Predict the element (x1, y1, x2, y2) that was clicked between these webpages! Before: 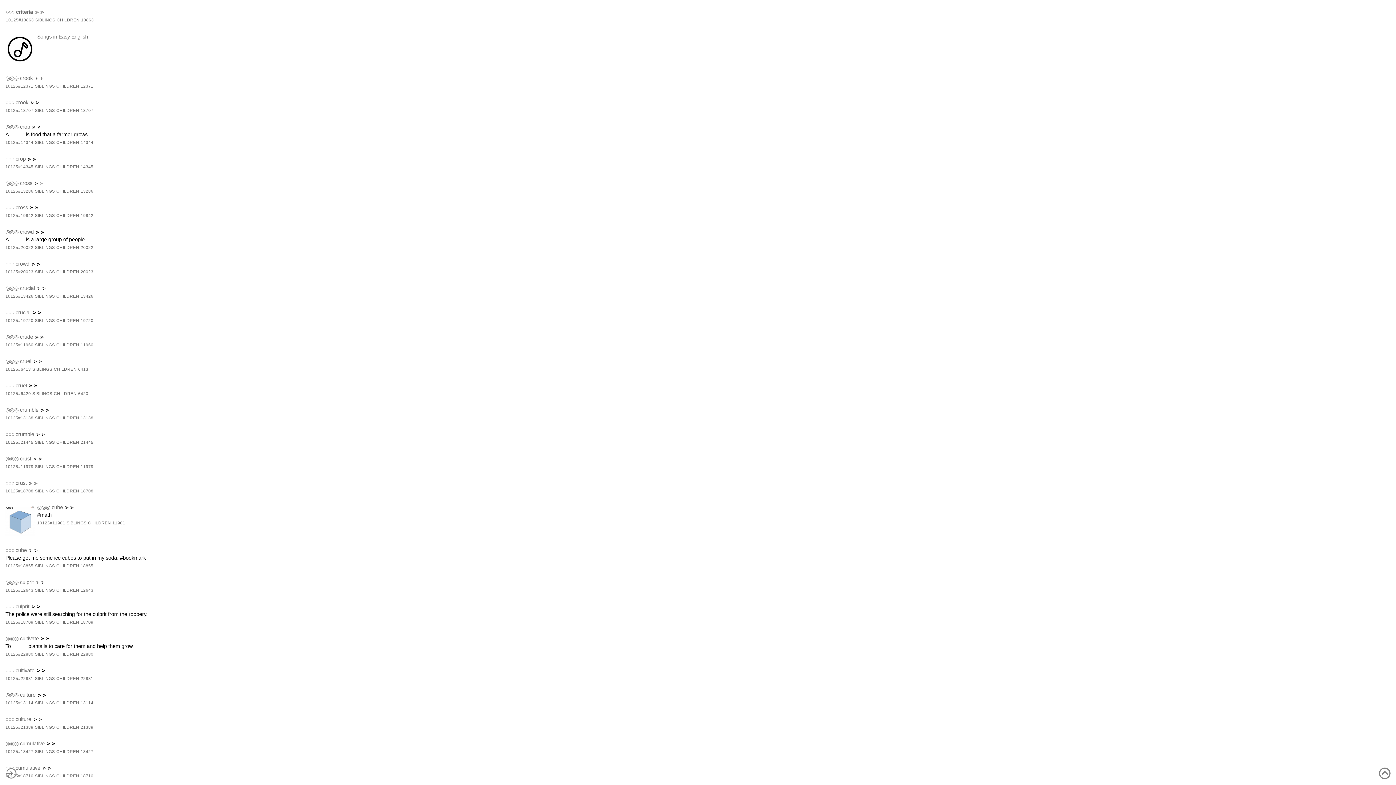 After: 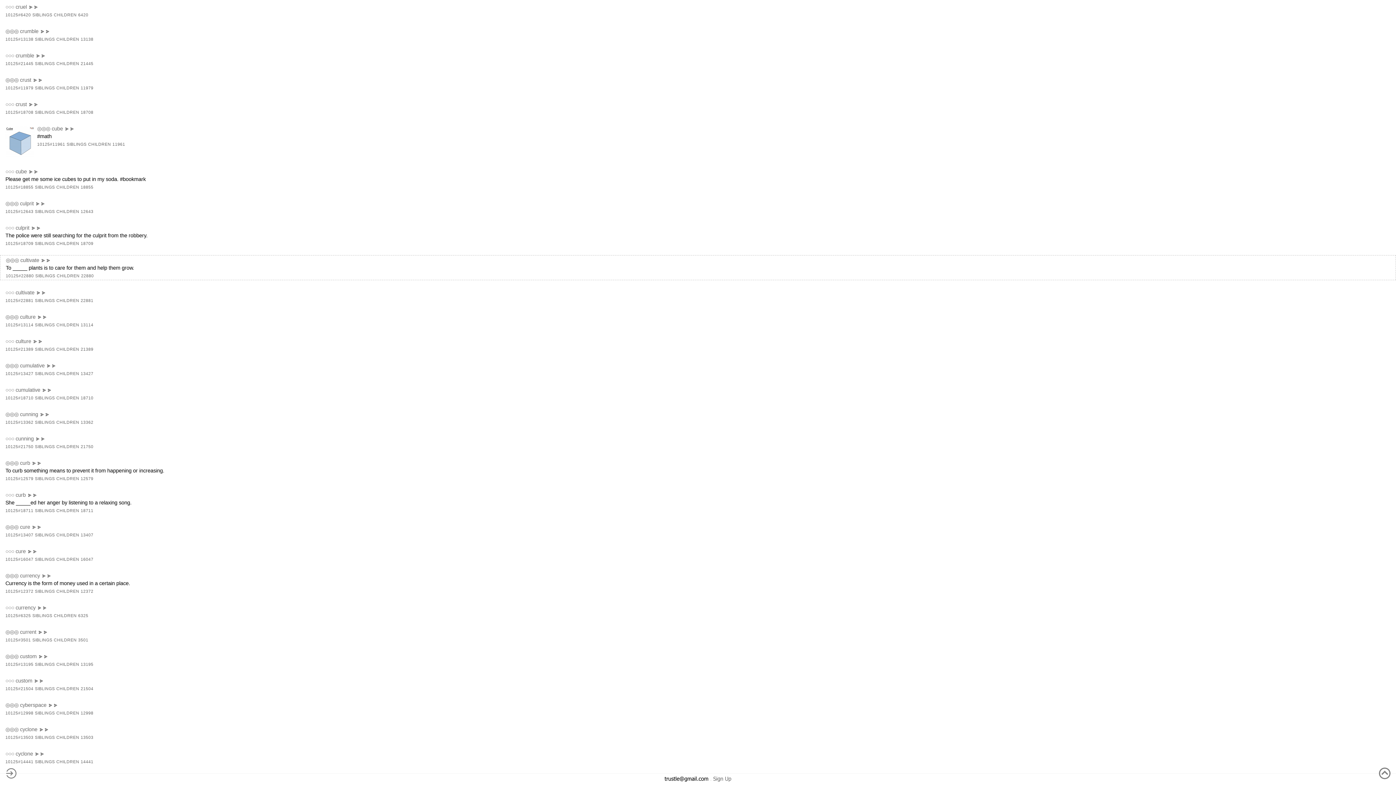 Action: label: 10125#22880 bbox: (5, 652, 33, 656)